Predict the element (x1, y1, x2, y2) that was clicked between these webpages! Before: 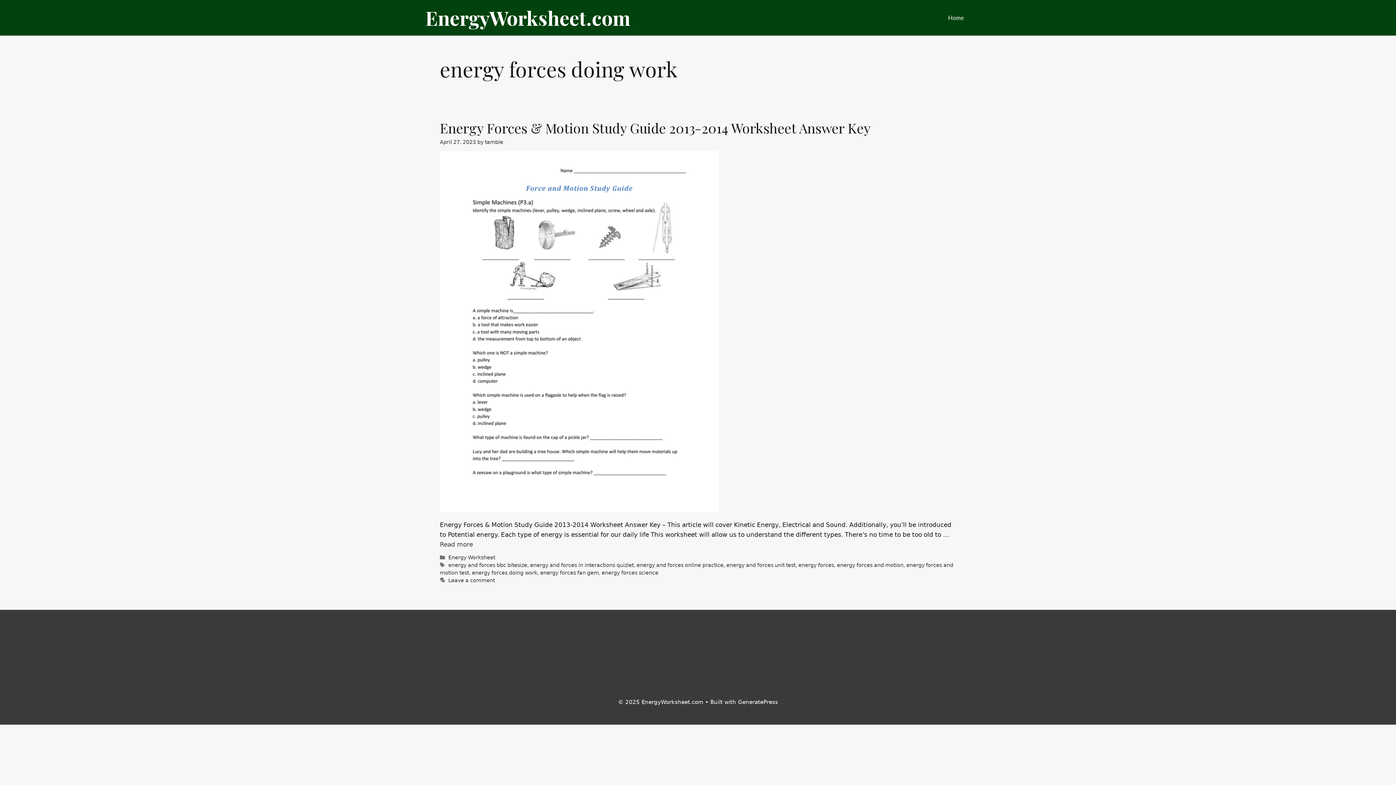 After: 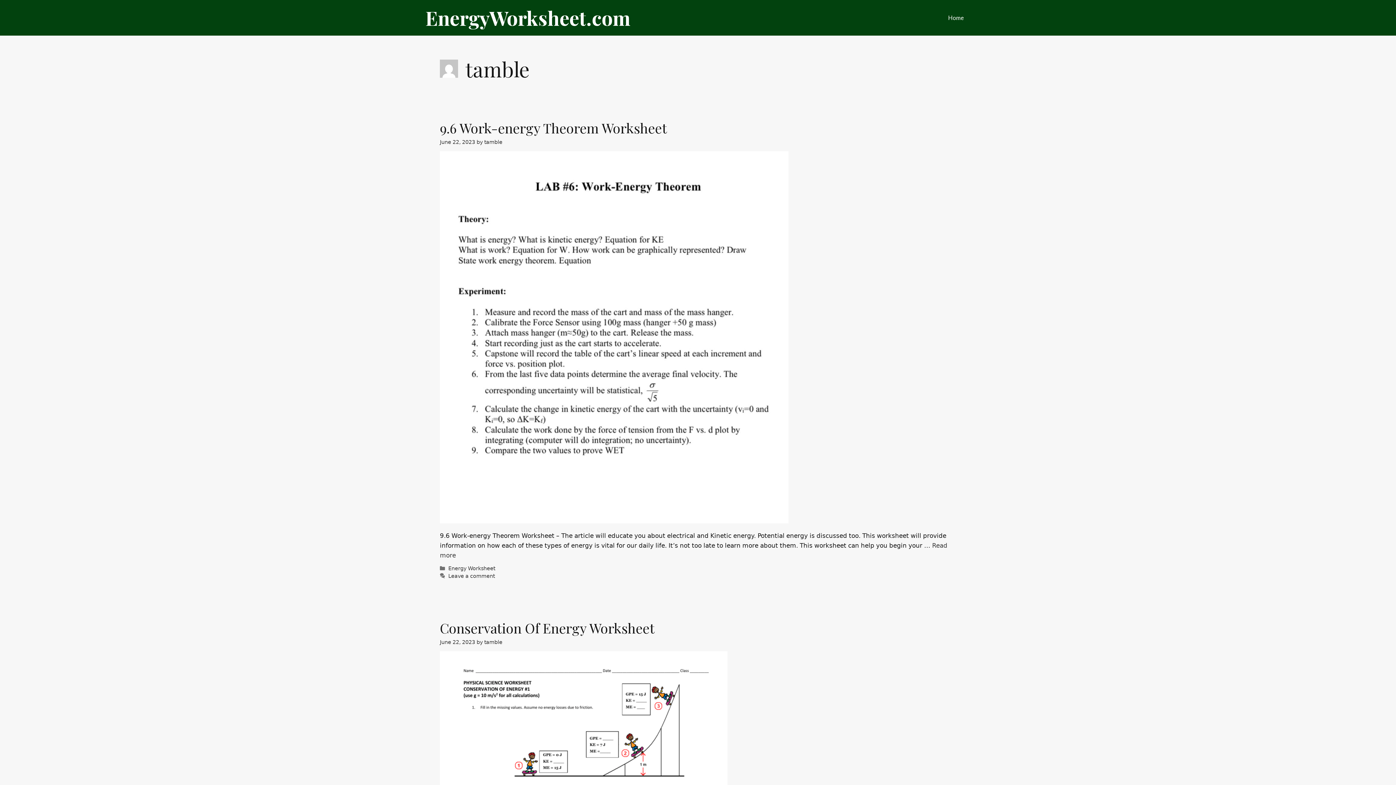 Action: label: tamble bbox: (485, 139, 503, 145)